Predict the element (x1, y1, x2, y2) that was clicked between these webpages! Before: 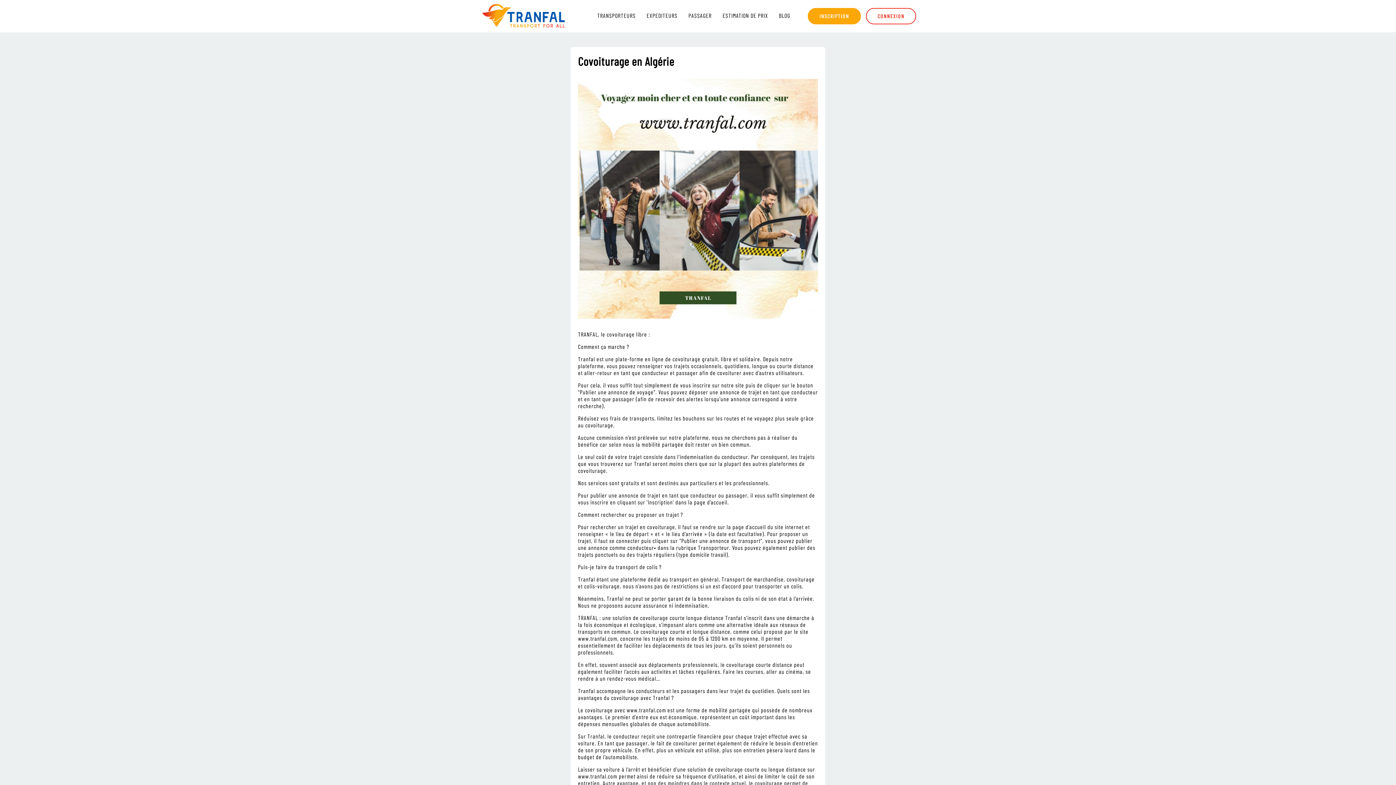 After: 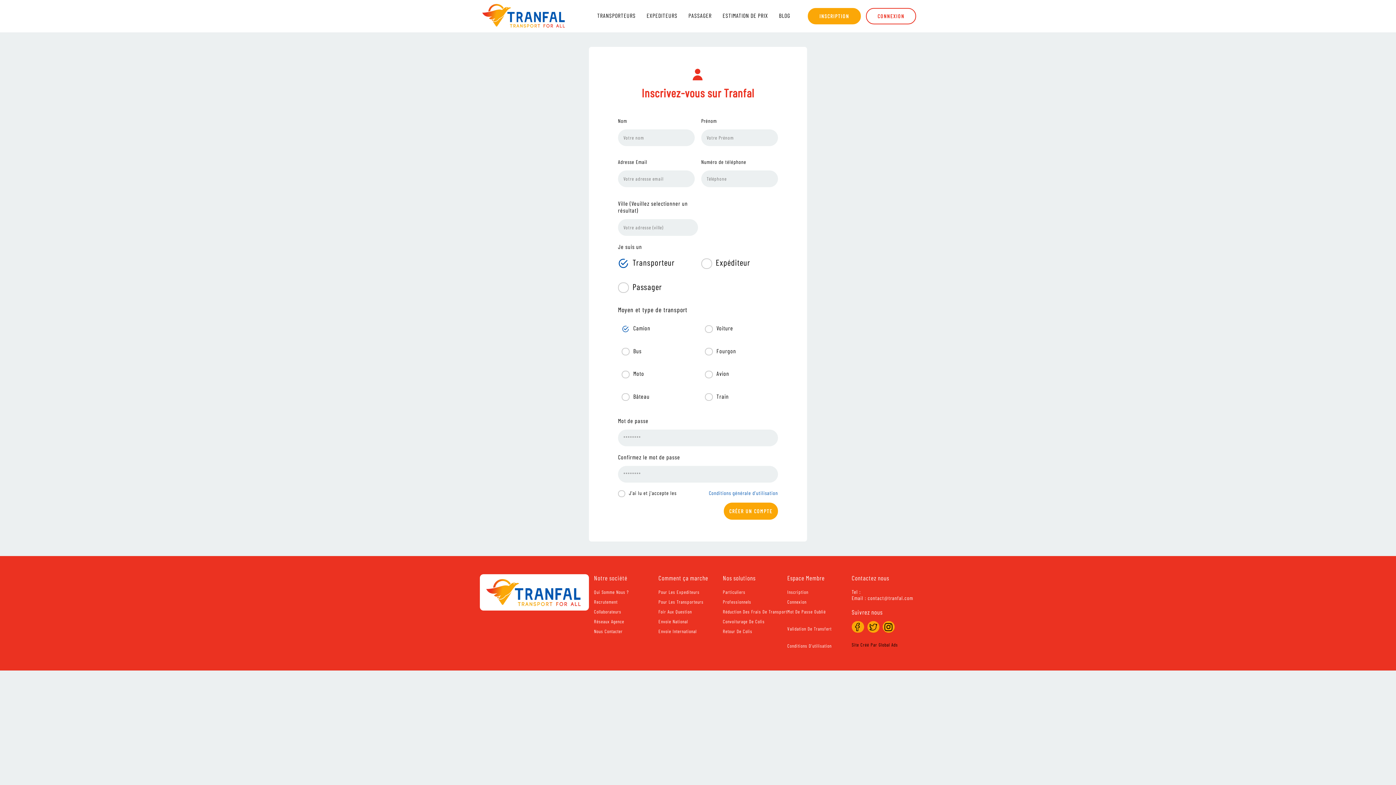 Action: bbox: (807, 8, 861, 24) label: INSCRIPTION